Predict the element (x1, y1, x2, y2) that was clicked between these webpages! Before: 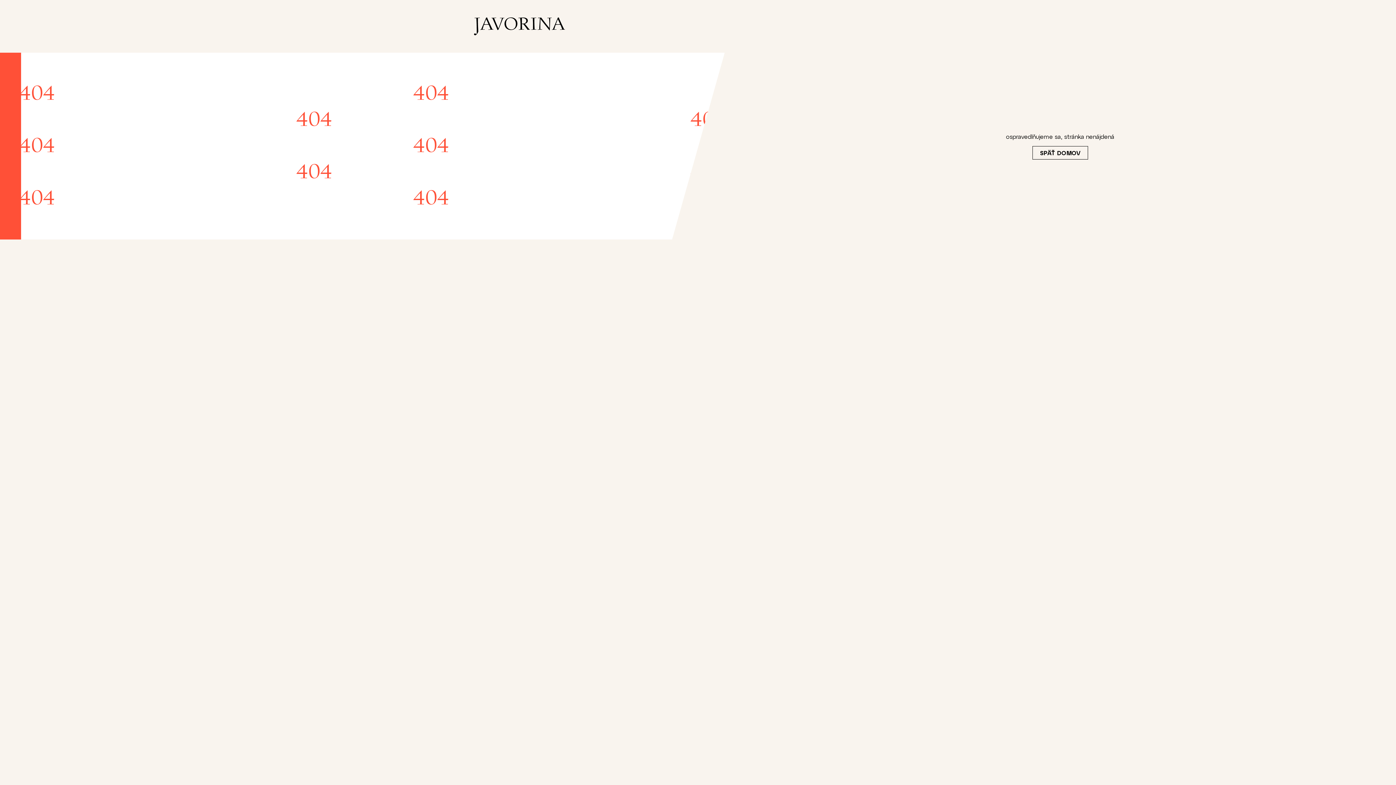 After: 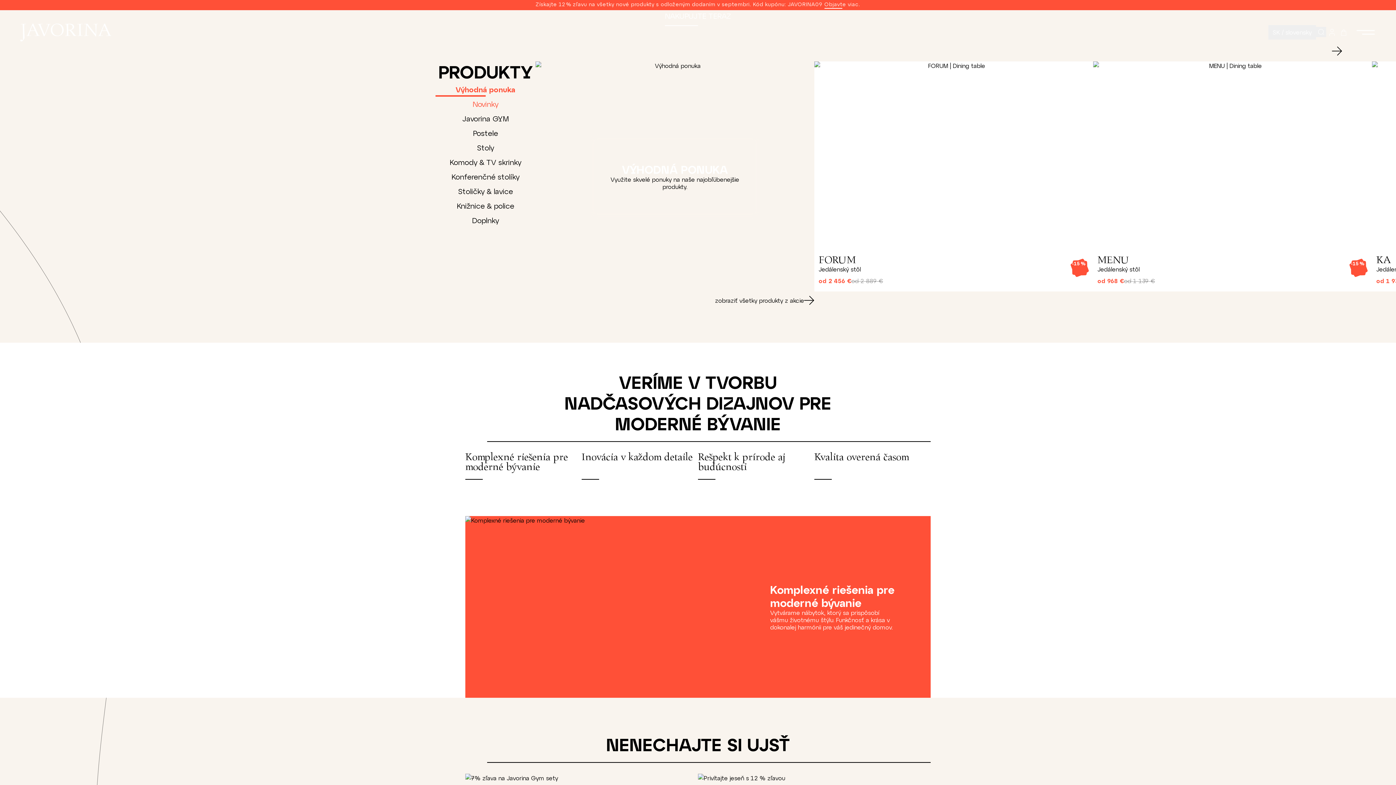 Action: bbox: (474, 17, 564, 35) label: homepage